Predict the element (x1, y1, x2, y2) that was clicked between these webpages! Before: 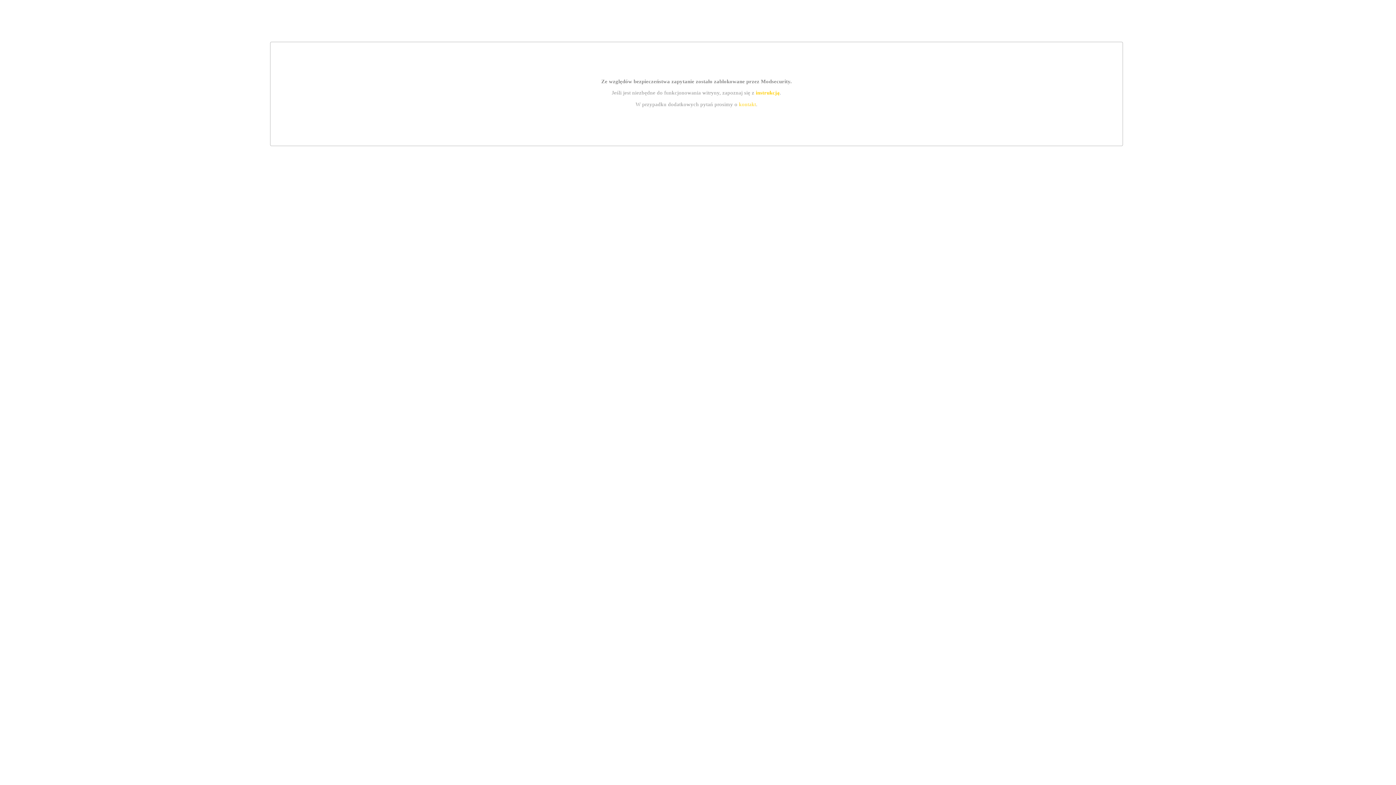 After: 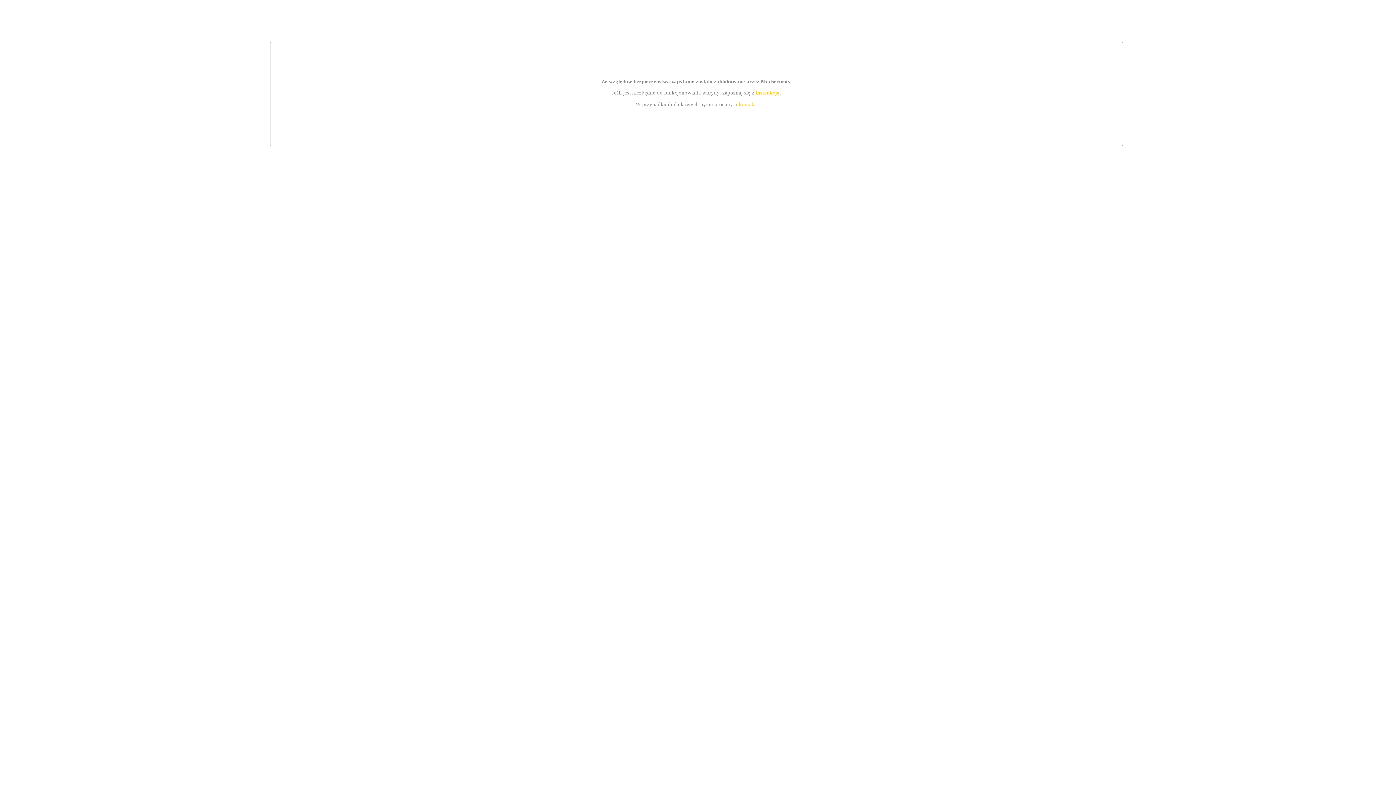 Action: bbox: (755, 89, 779, 95) label: instrukcją